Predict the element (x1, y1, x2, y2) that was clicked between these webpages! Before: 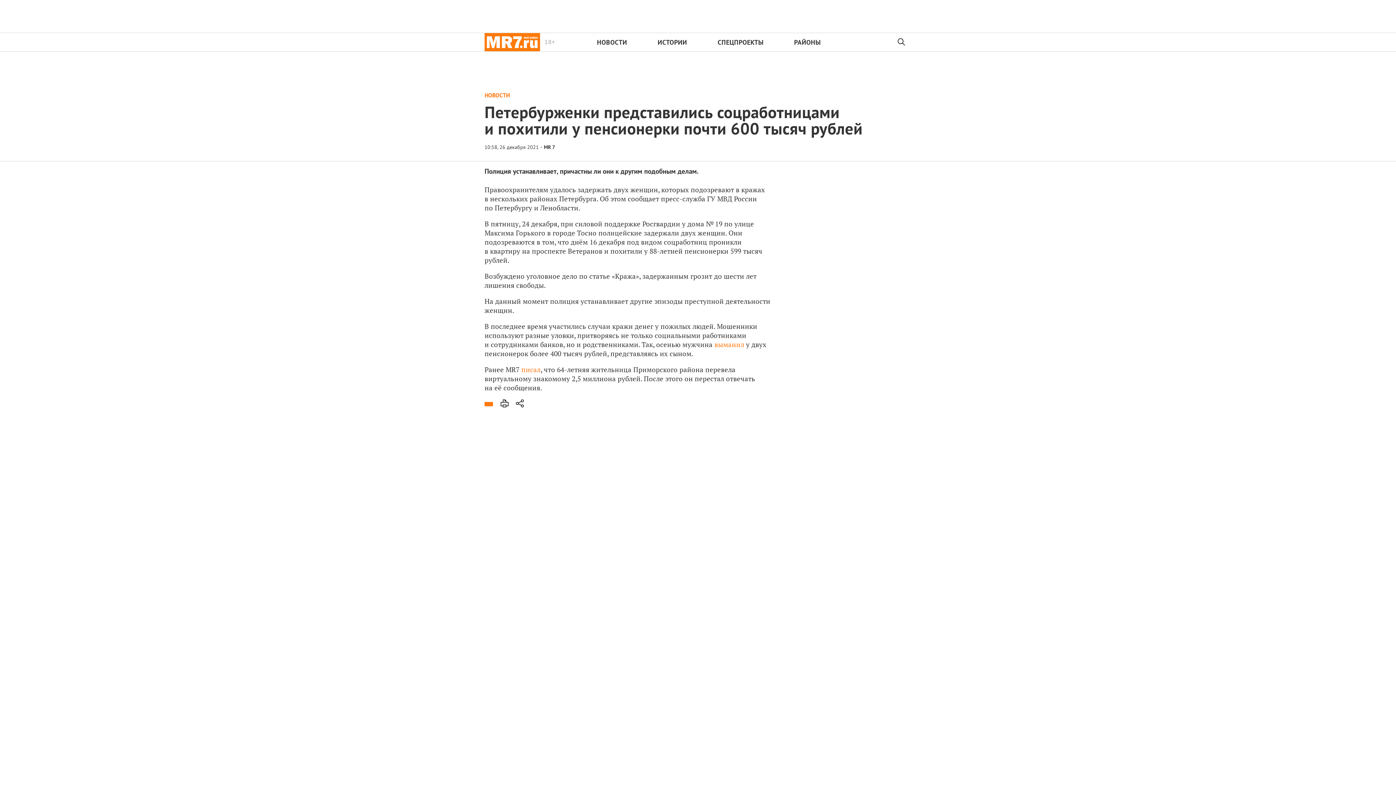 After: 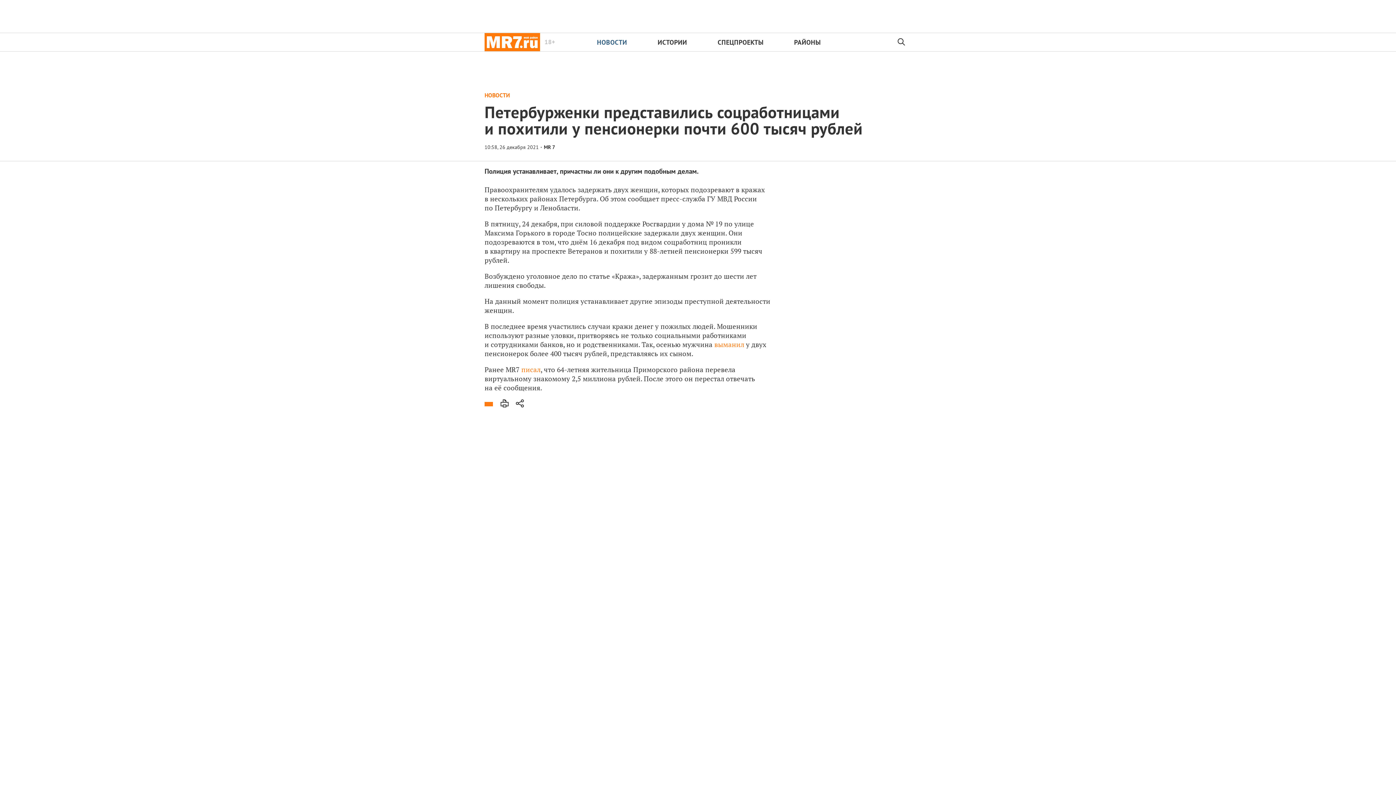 Action: bbox: (597, 38, 627, 46) label: НОВОСТИ